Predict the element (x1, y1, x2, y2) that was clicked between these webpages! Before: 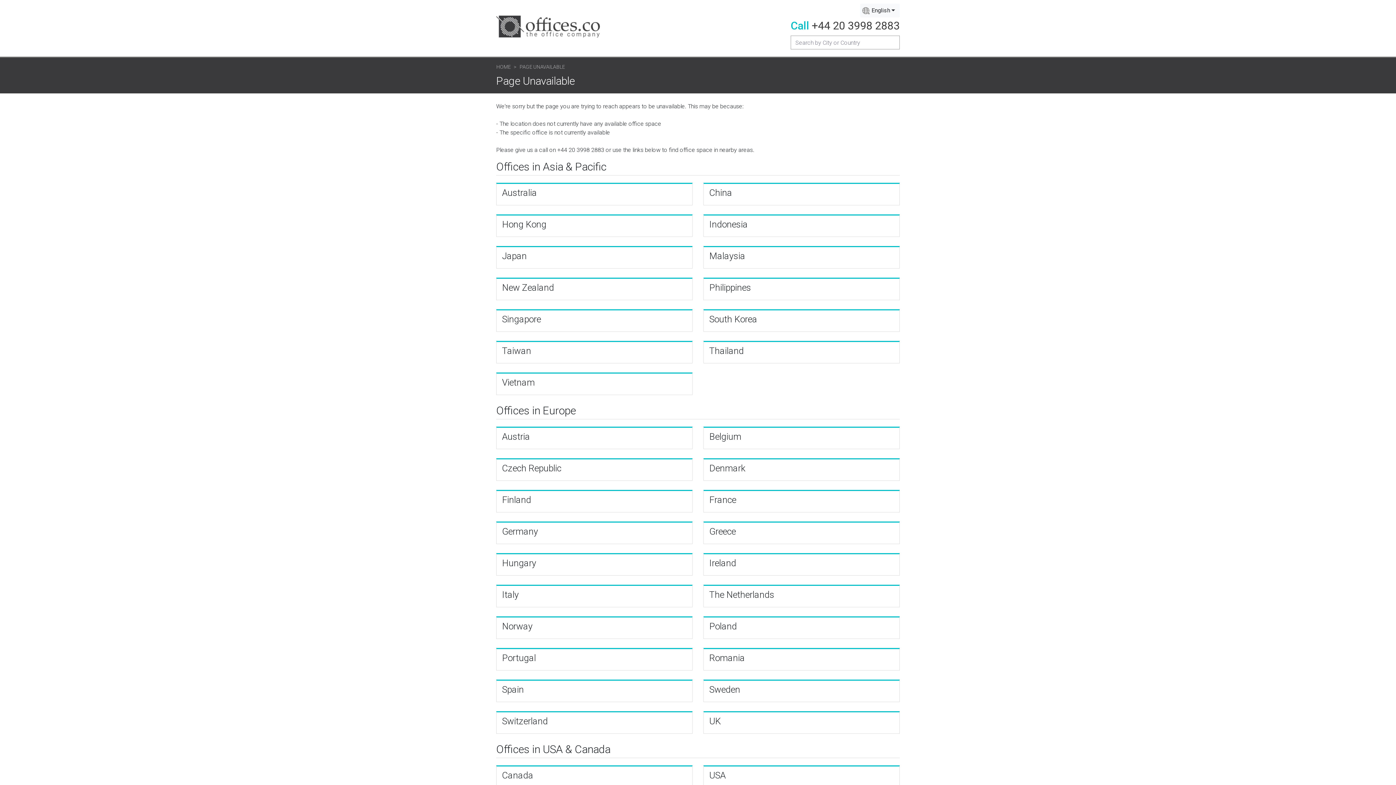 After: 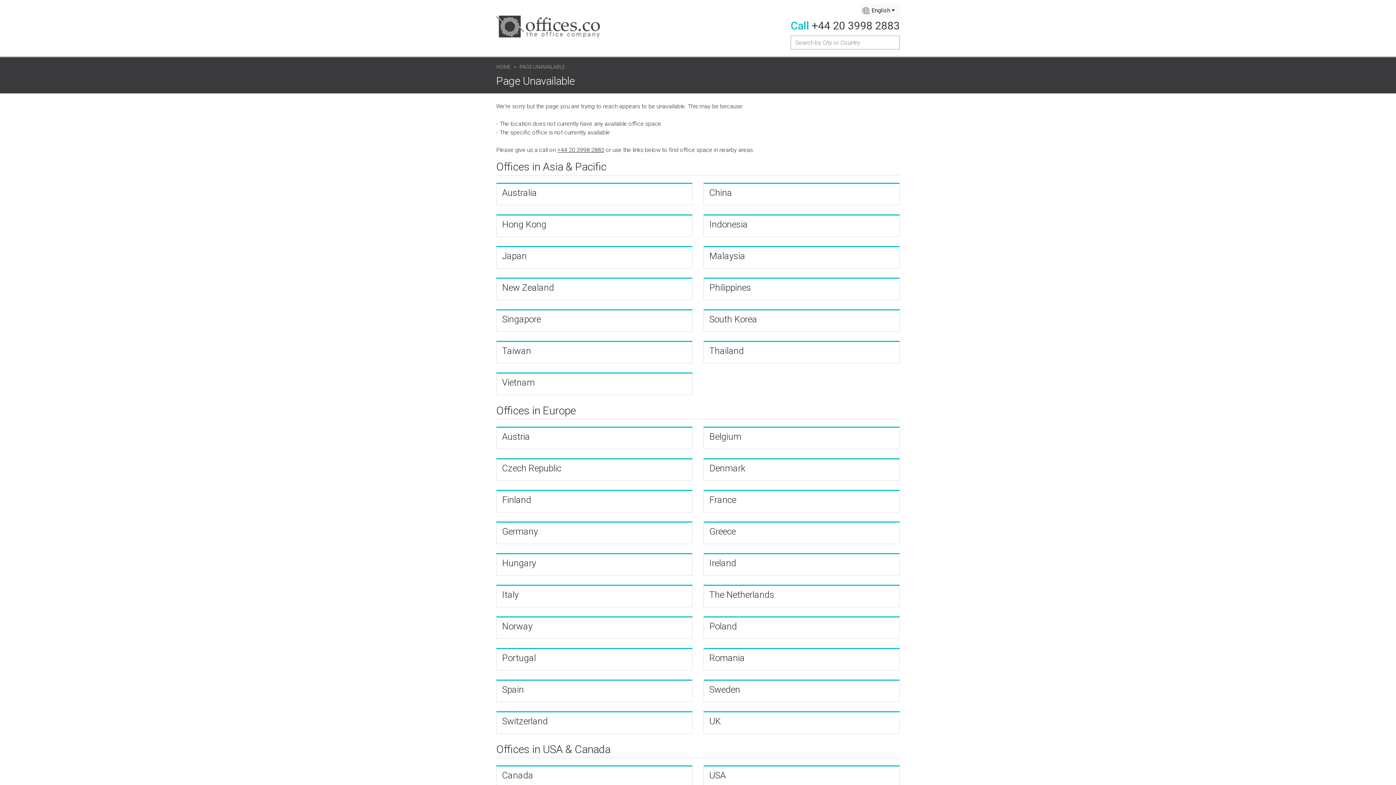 Action: bbox: (557, 146, 604, 153) label: +44 20 3998 2883